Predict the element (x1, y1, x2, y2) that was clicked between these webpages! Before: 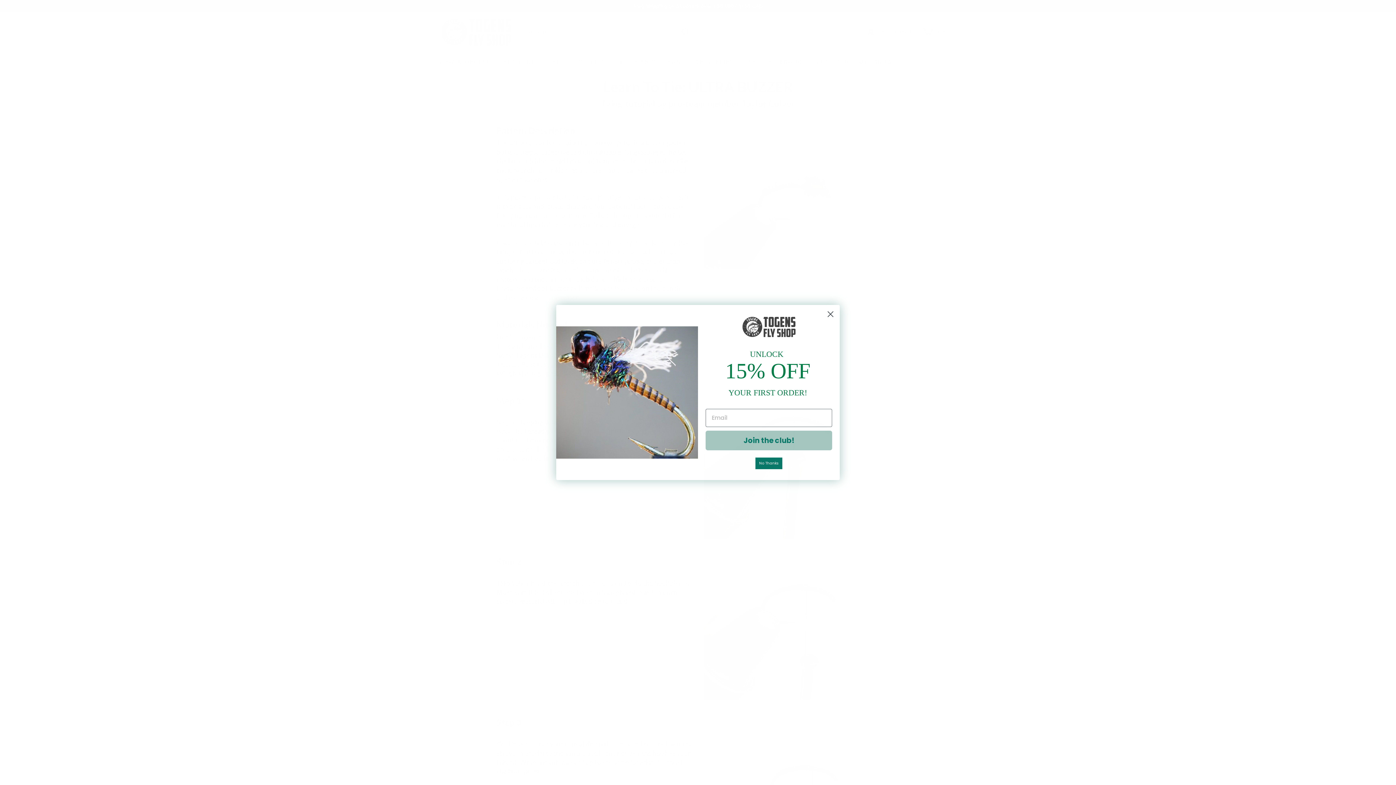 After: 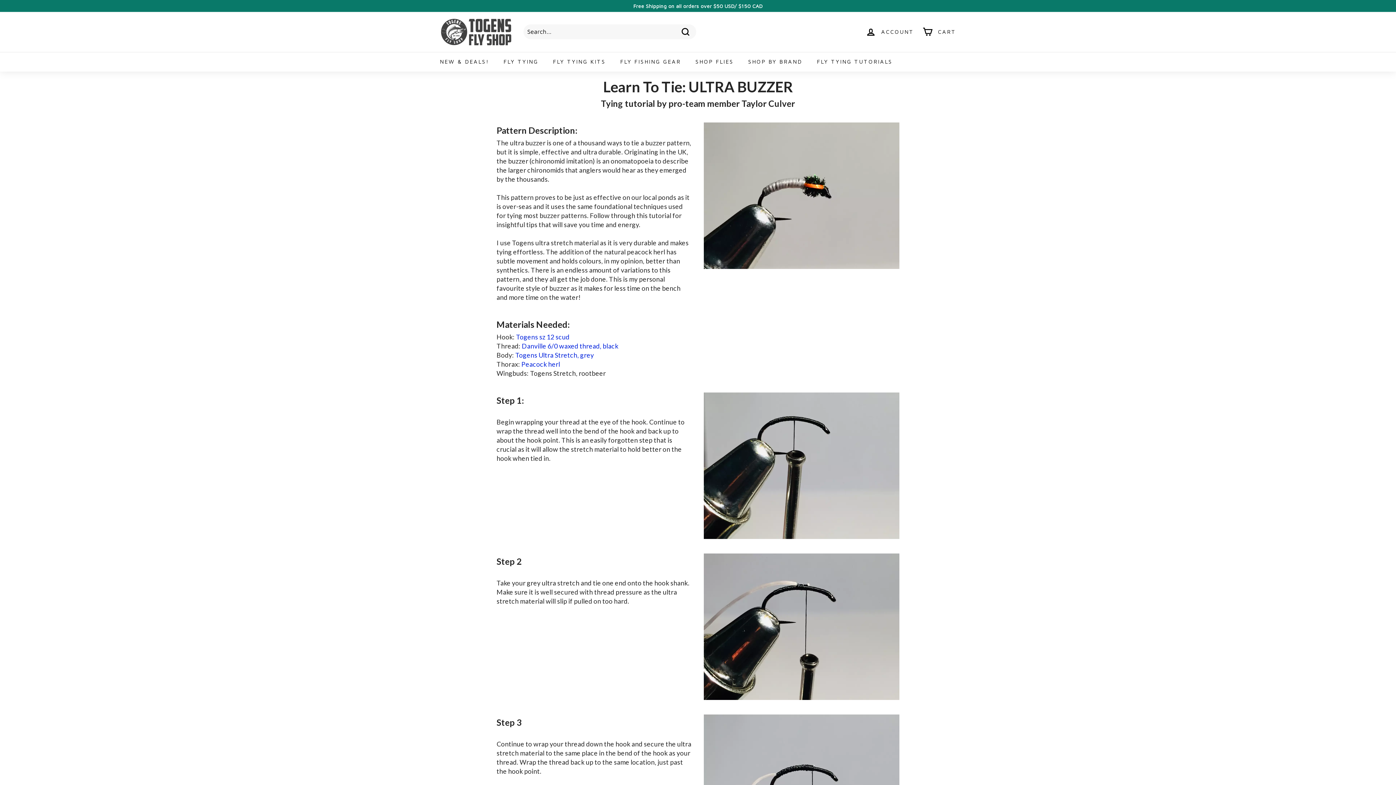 Action: label: No Thanks bbox: (755, 457, 782, 469)